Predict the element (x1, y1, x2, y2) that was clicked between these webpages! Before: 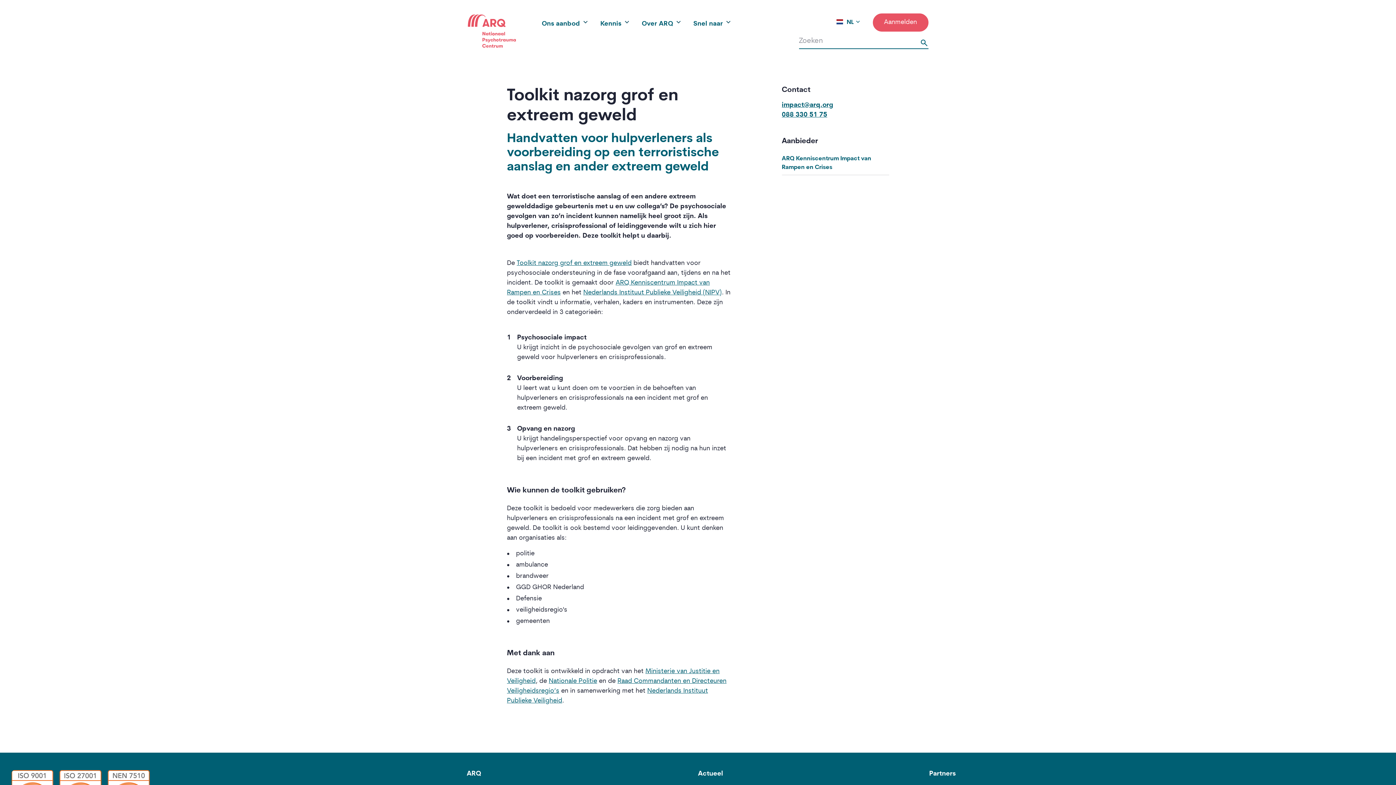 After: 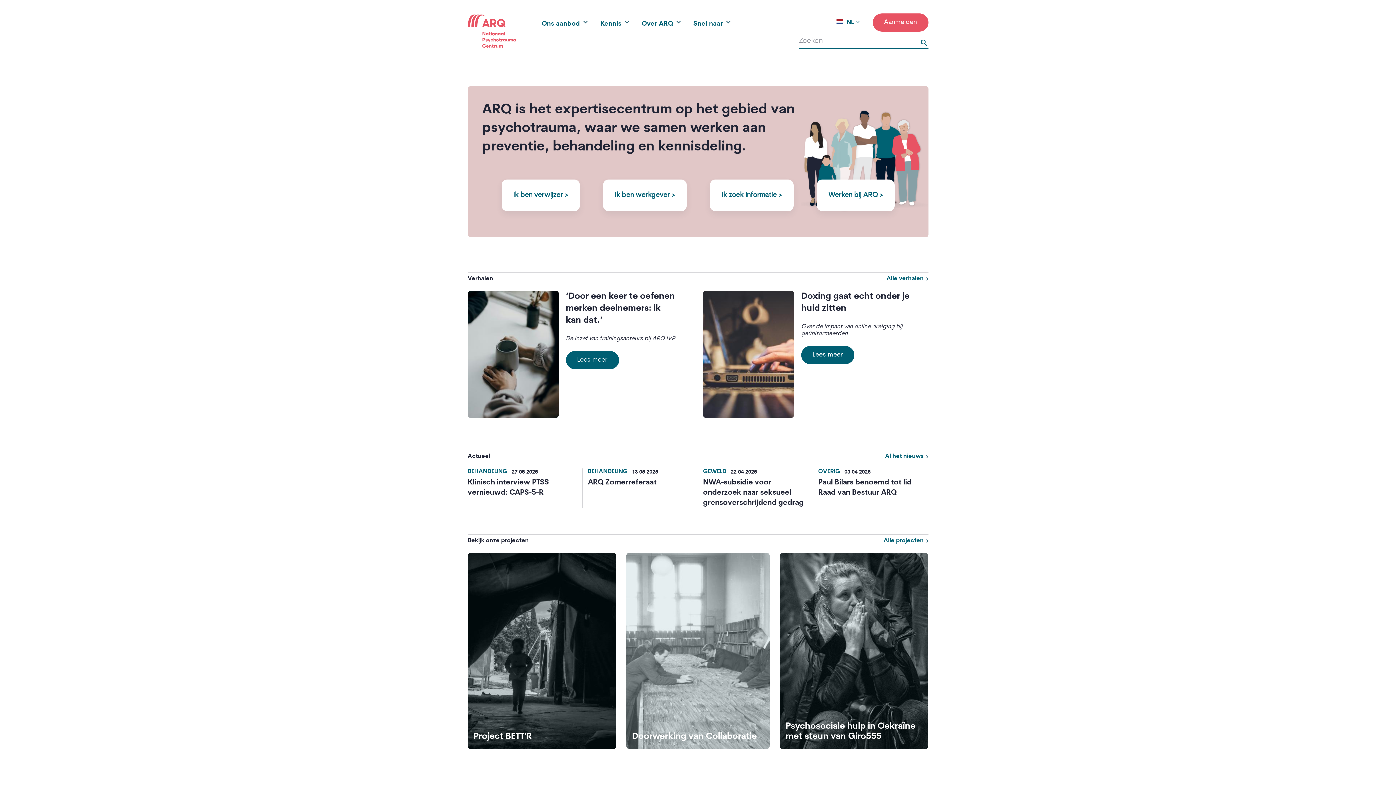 Action: bbox: (467, 14, 515, 47)